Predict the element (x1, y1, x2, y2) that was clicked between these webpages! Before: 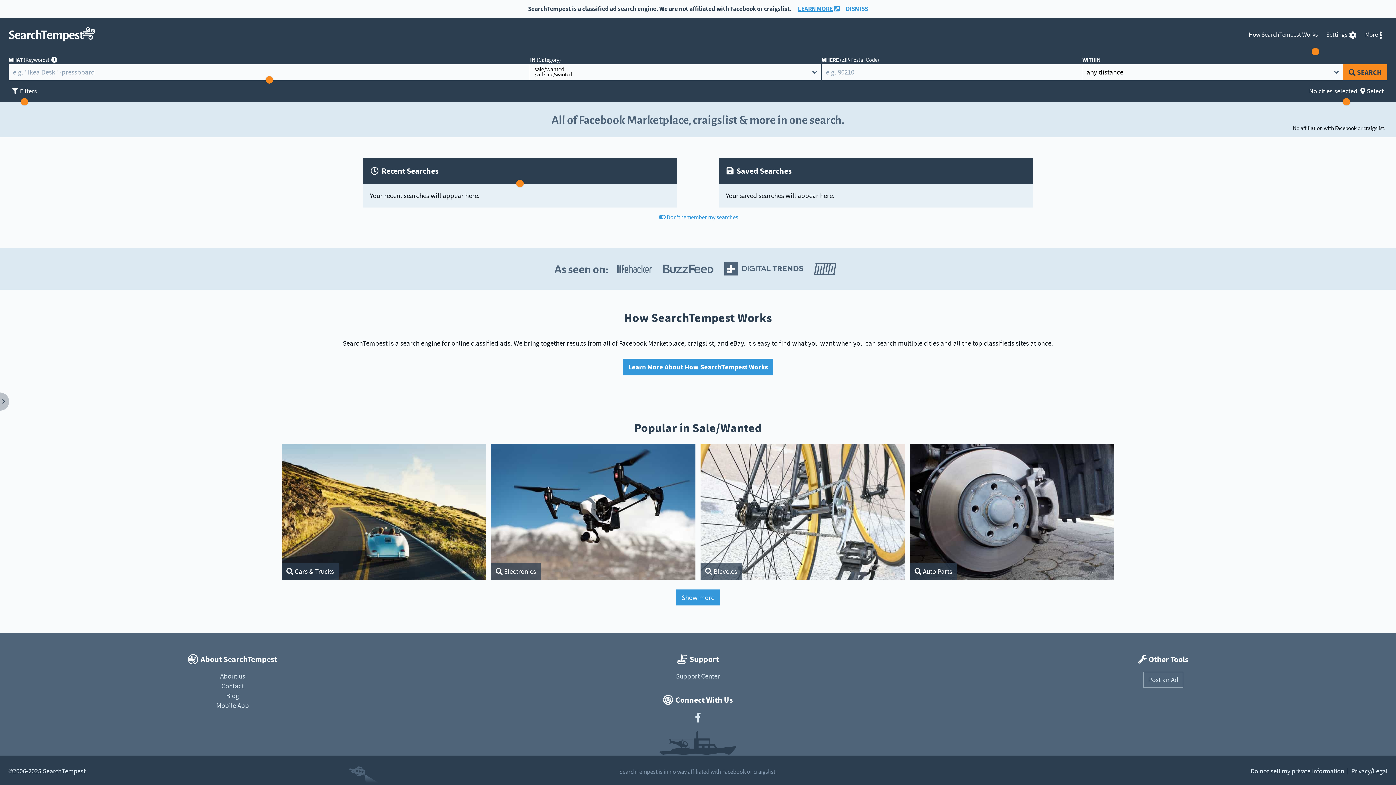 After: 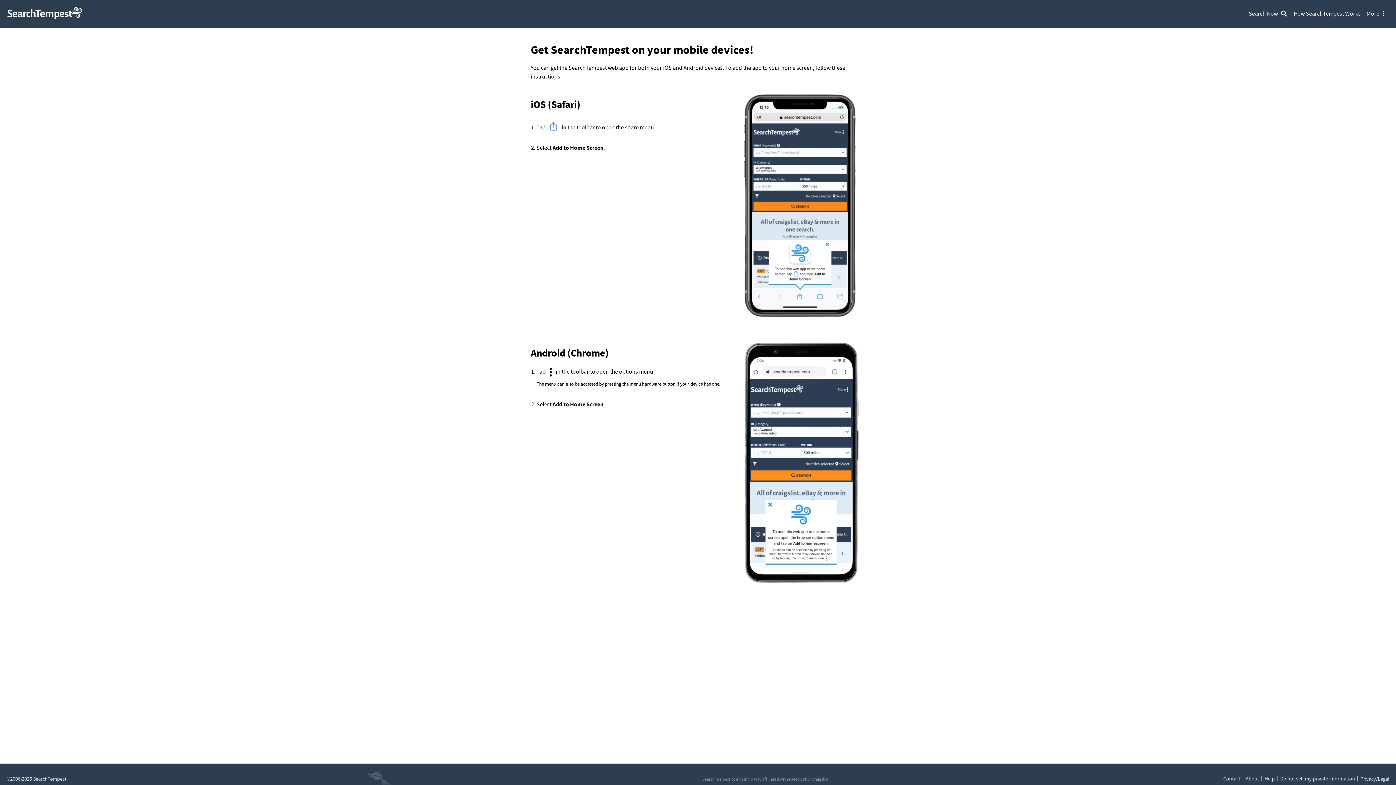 Action: label: Mobile App bbox: (216, 701, 249, 710)